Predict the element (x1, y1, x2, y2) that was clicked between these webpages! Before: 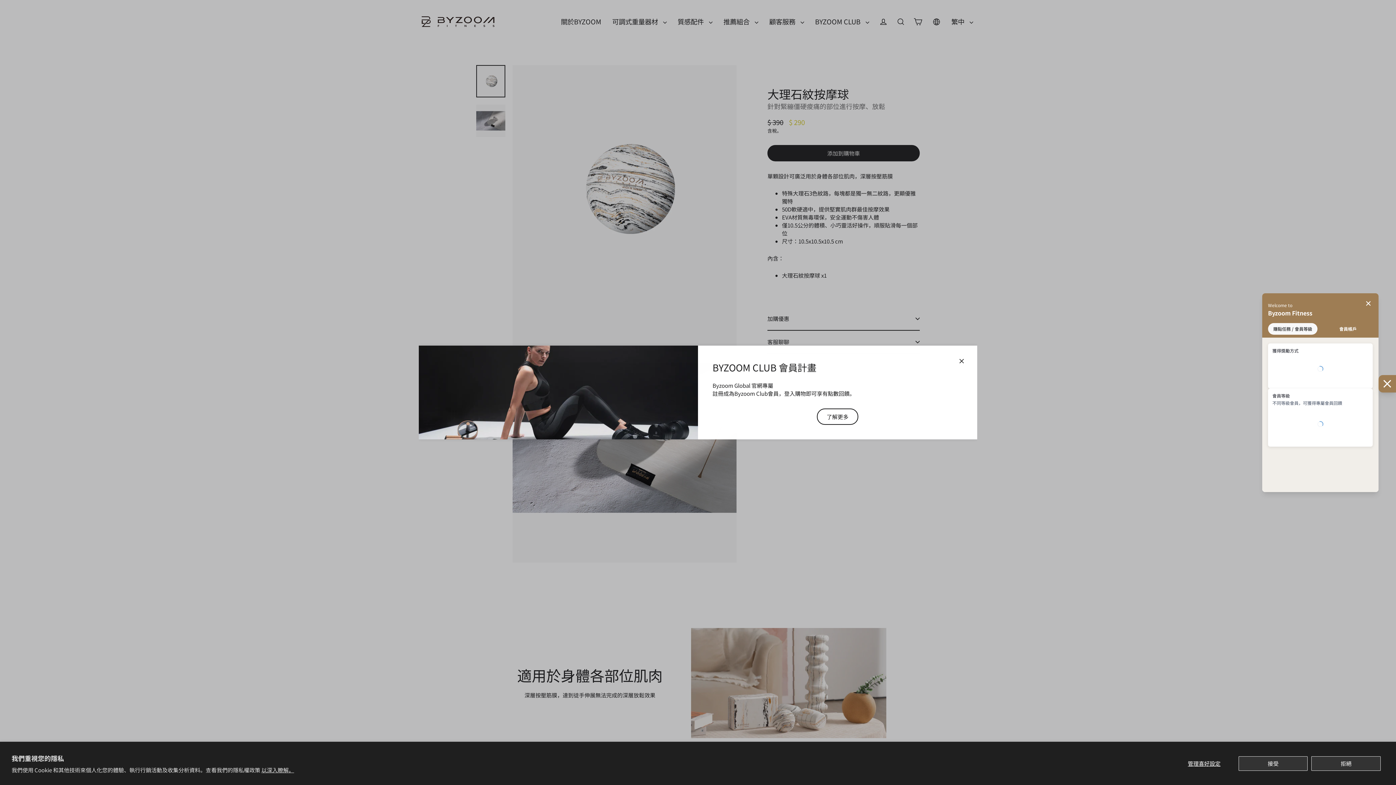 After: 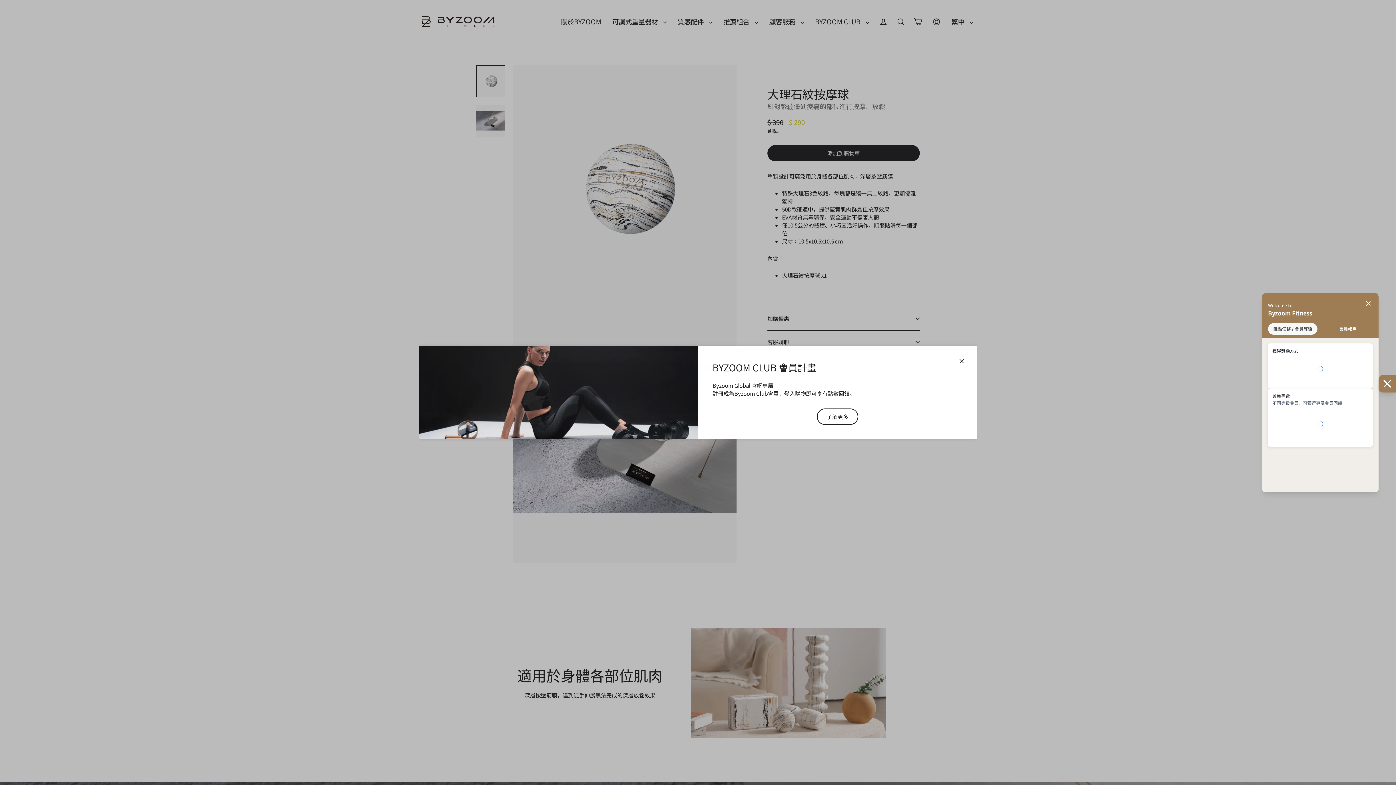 Action: bbox: (1311, 756, 1381, 771) label: 拒絕